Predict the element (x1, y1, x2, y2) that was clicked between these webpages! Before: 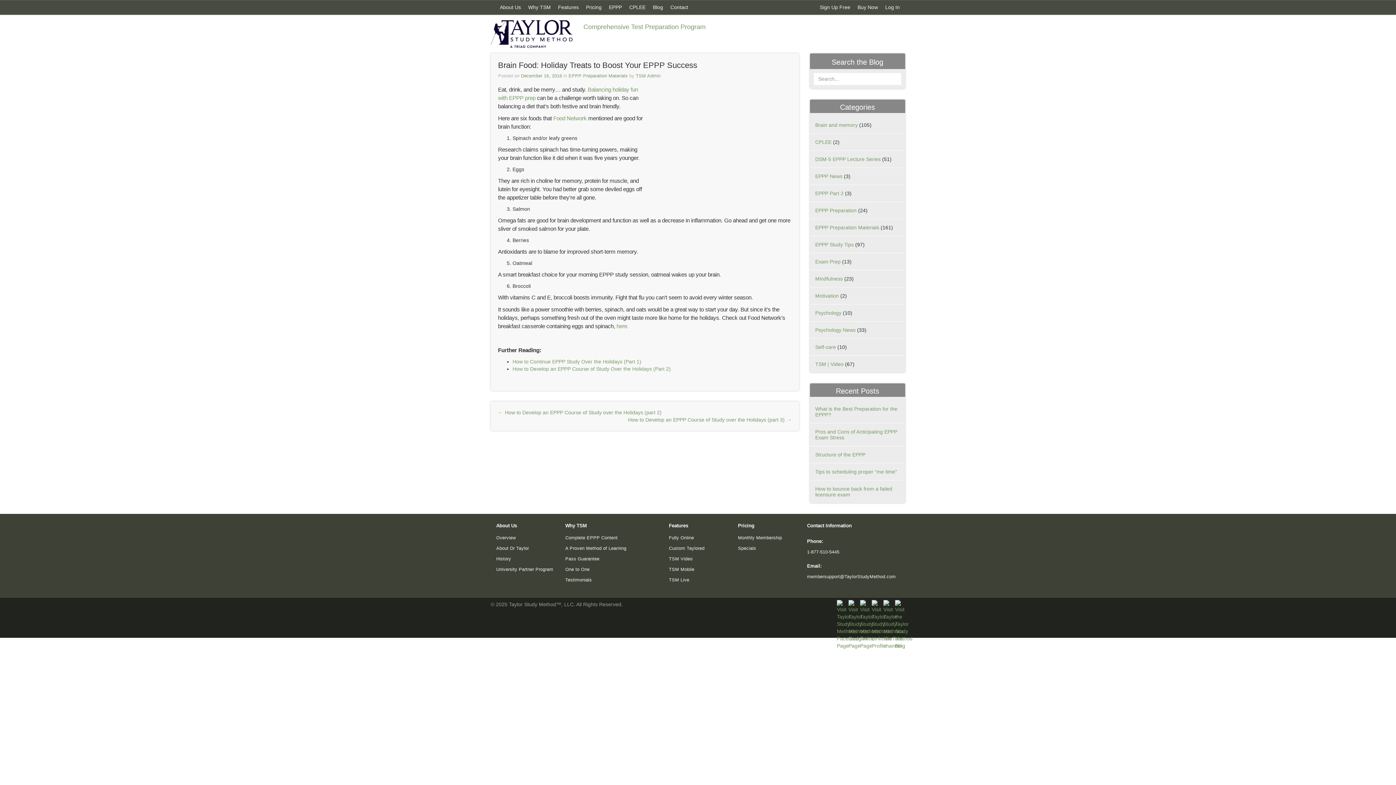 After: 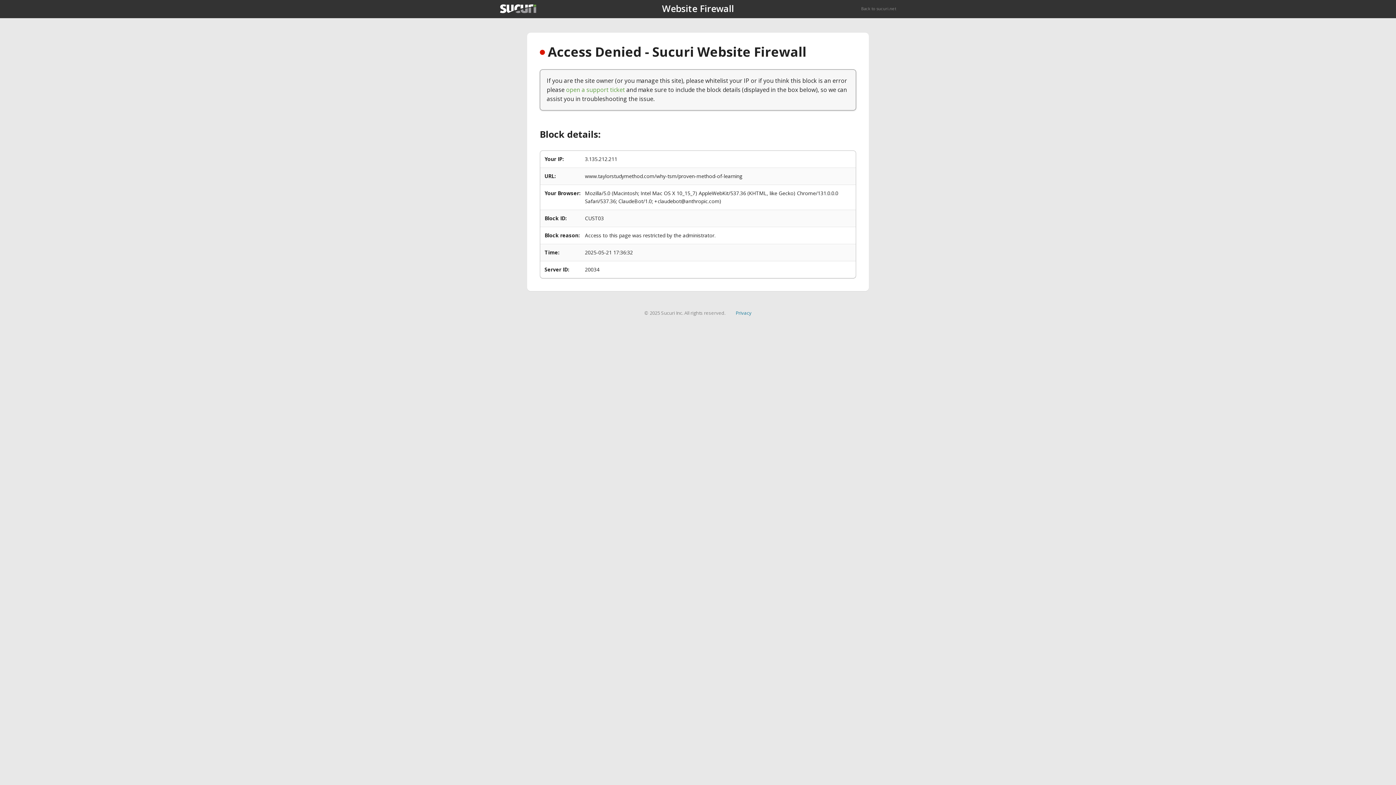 Action: label: A Proven Method of Learning bbox: (565, 546, 626, 551)